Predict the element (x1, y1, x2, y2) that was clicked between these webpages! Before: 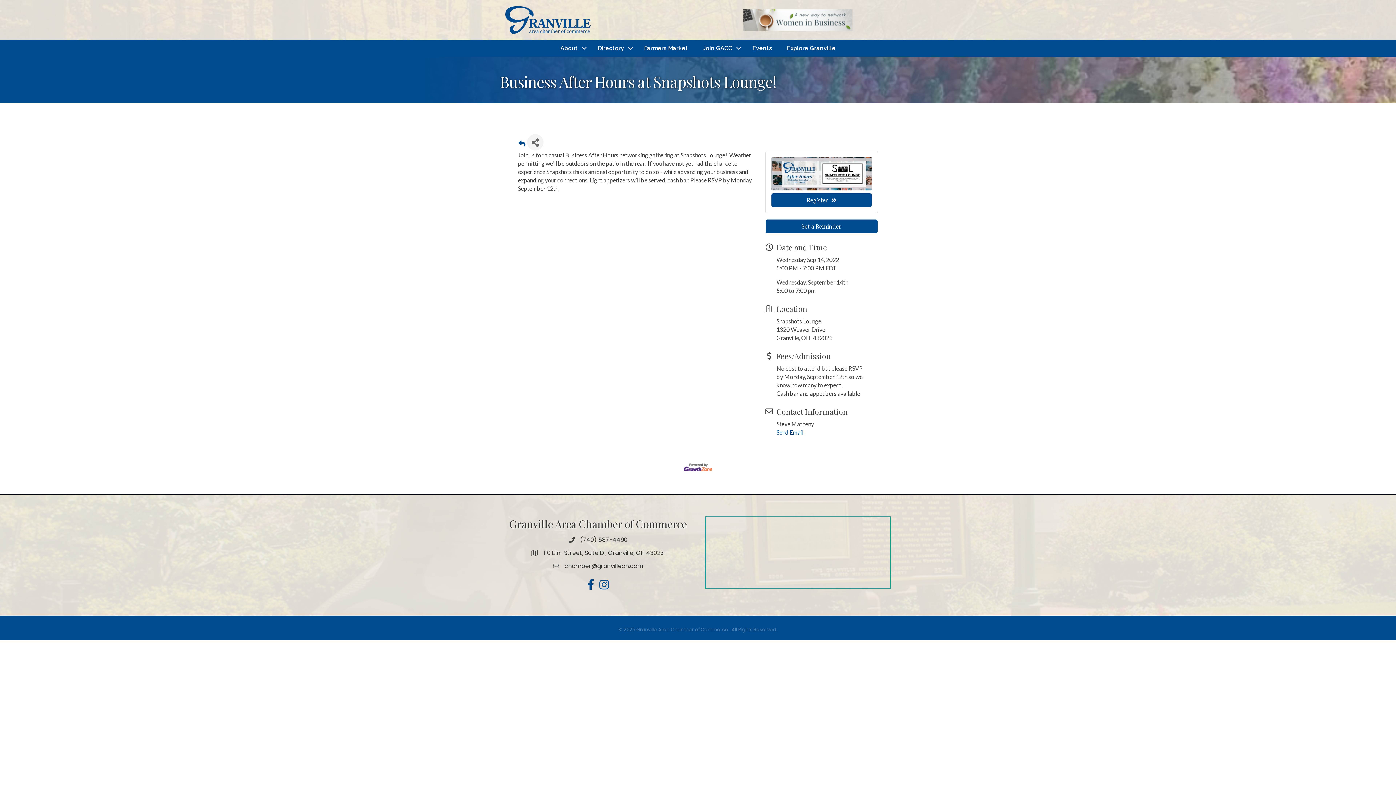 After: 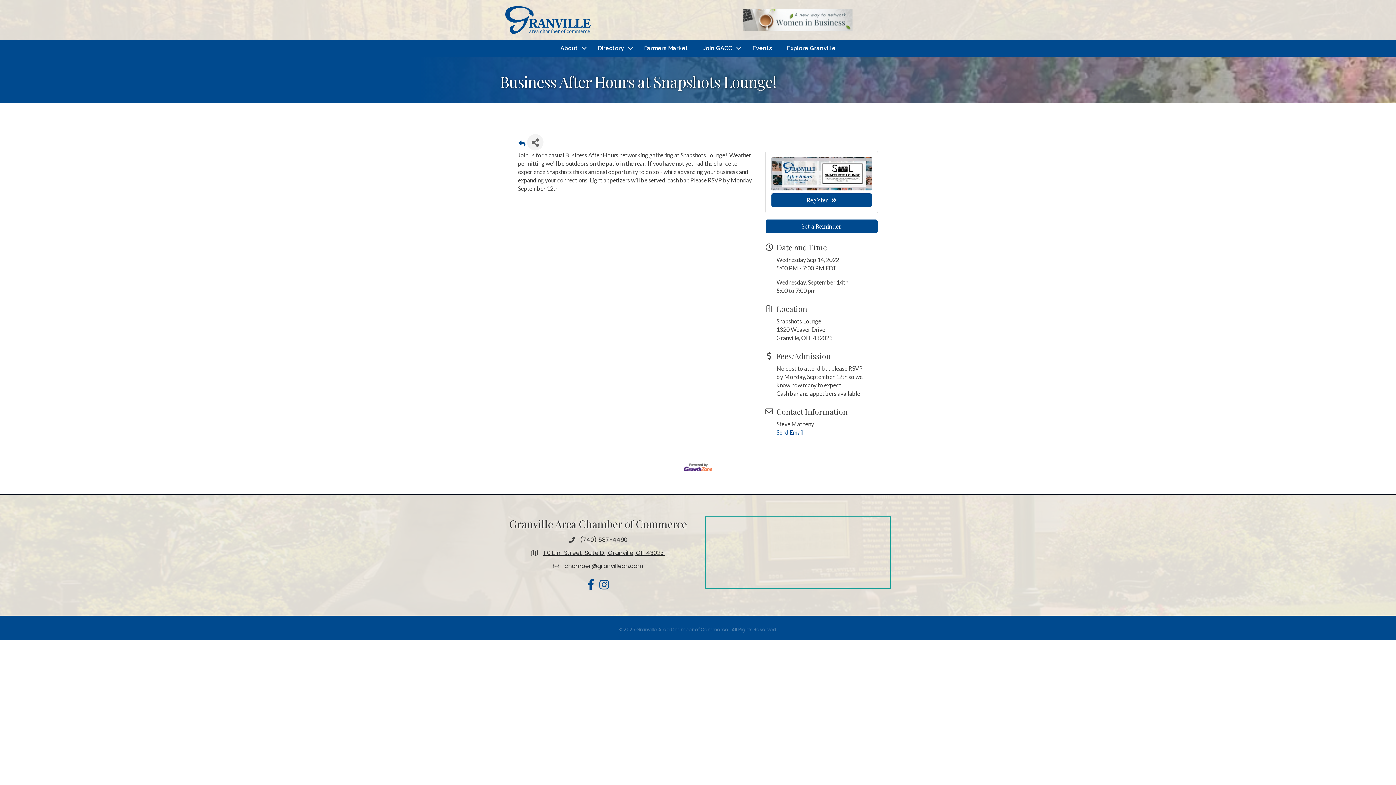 Action: label: 110 Elm Street, Suite D., Granville, OH 43023  bbox: (543, 549, 665, 557)